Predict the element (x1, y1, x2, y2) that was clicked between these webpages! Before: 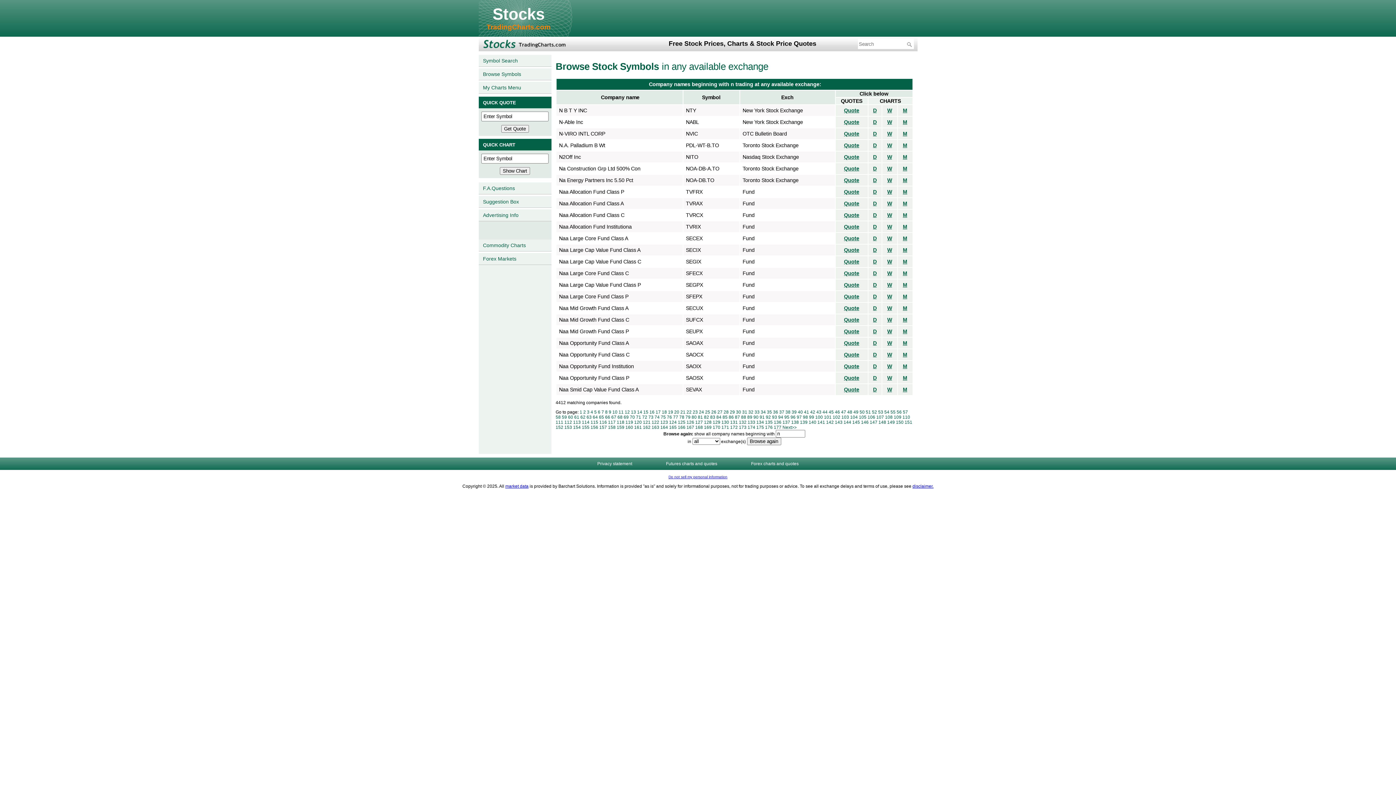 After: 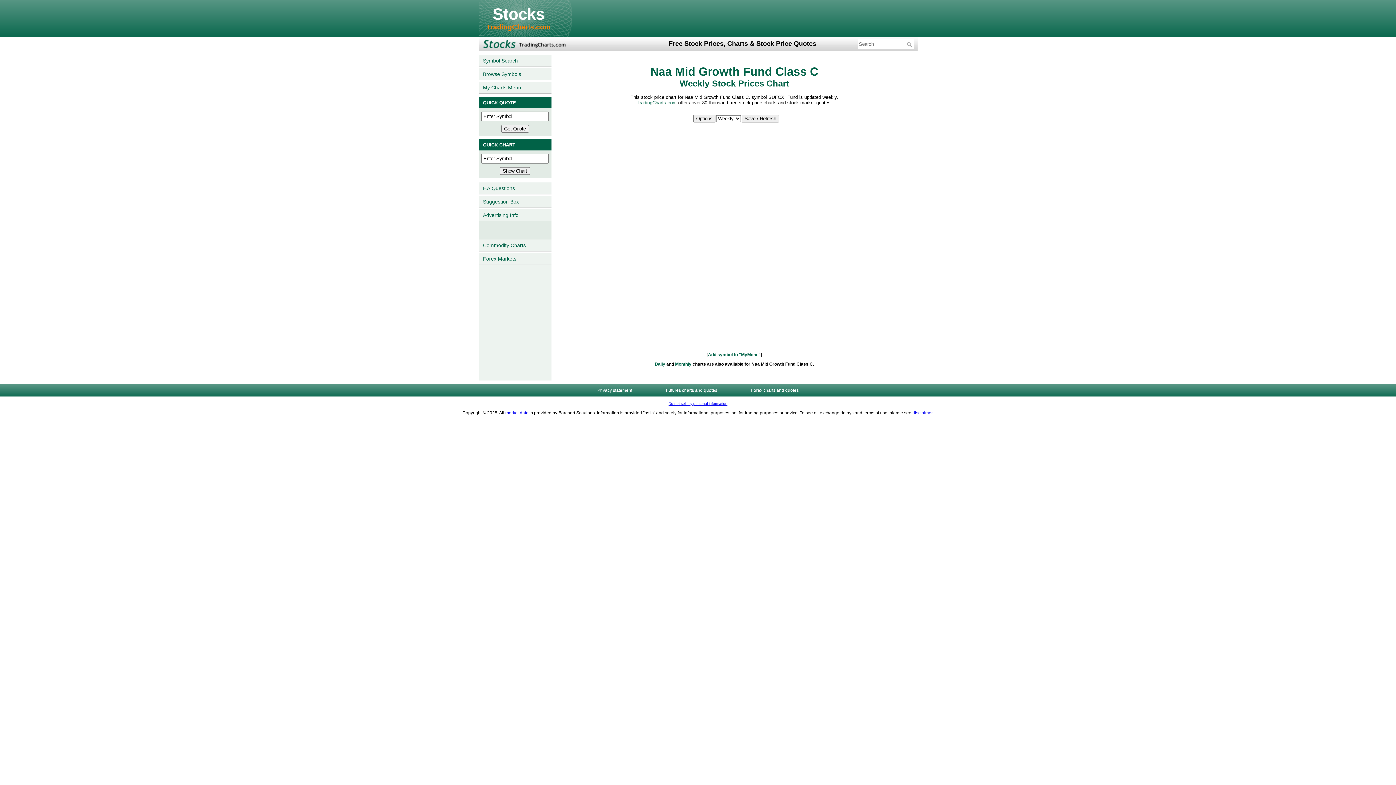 Action: label: W bbox: (887, 317, 892, 322)